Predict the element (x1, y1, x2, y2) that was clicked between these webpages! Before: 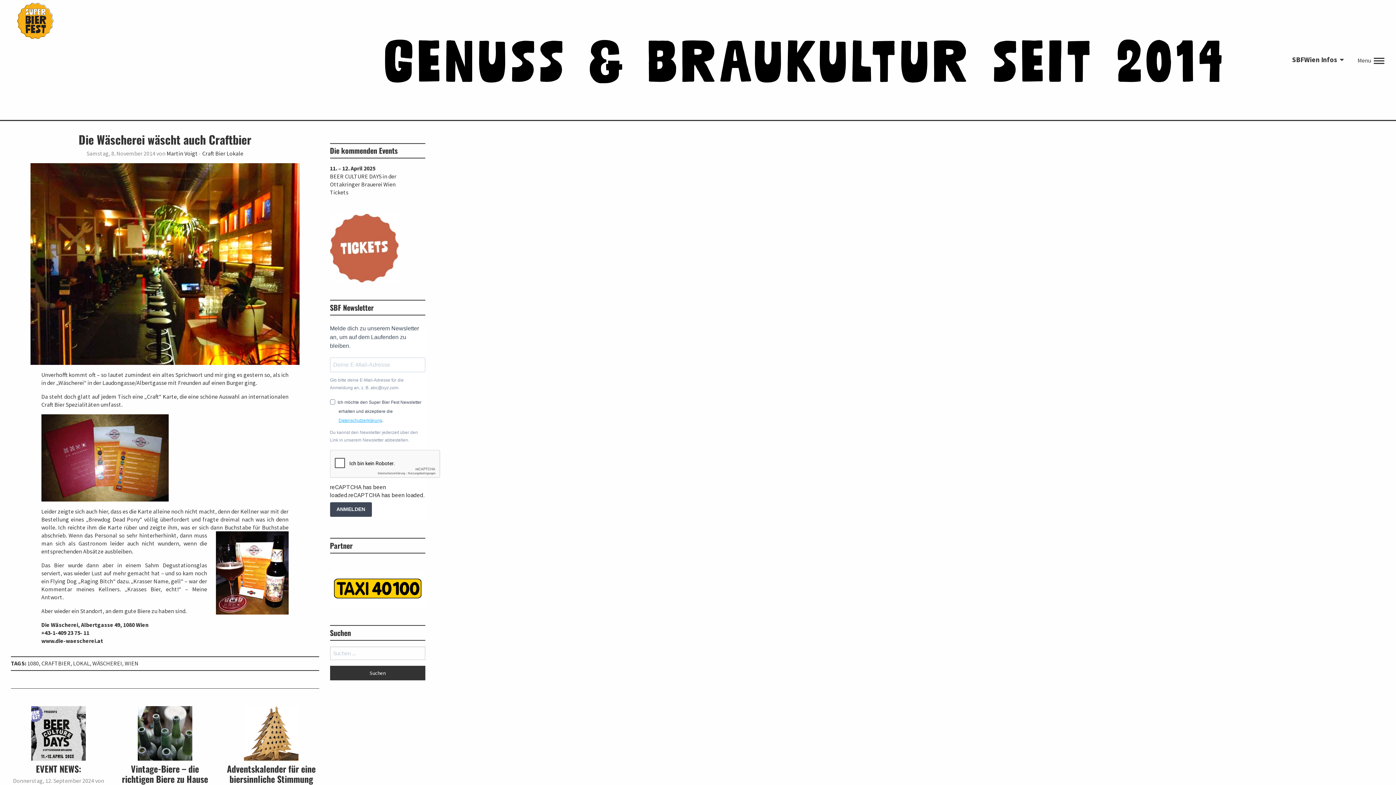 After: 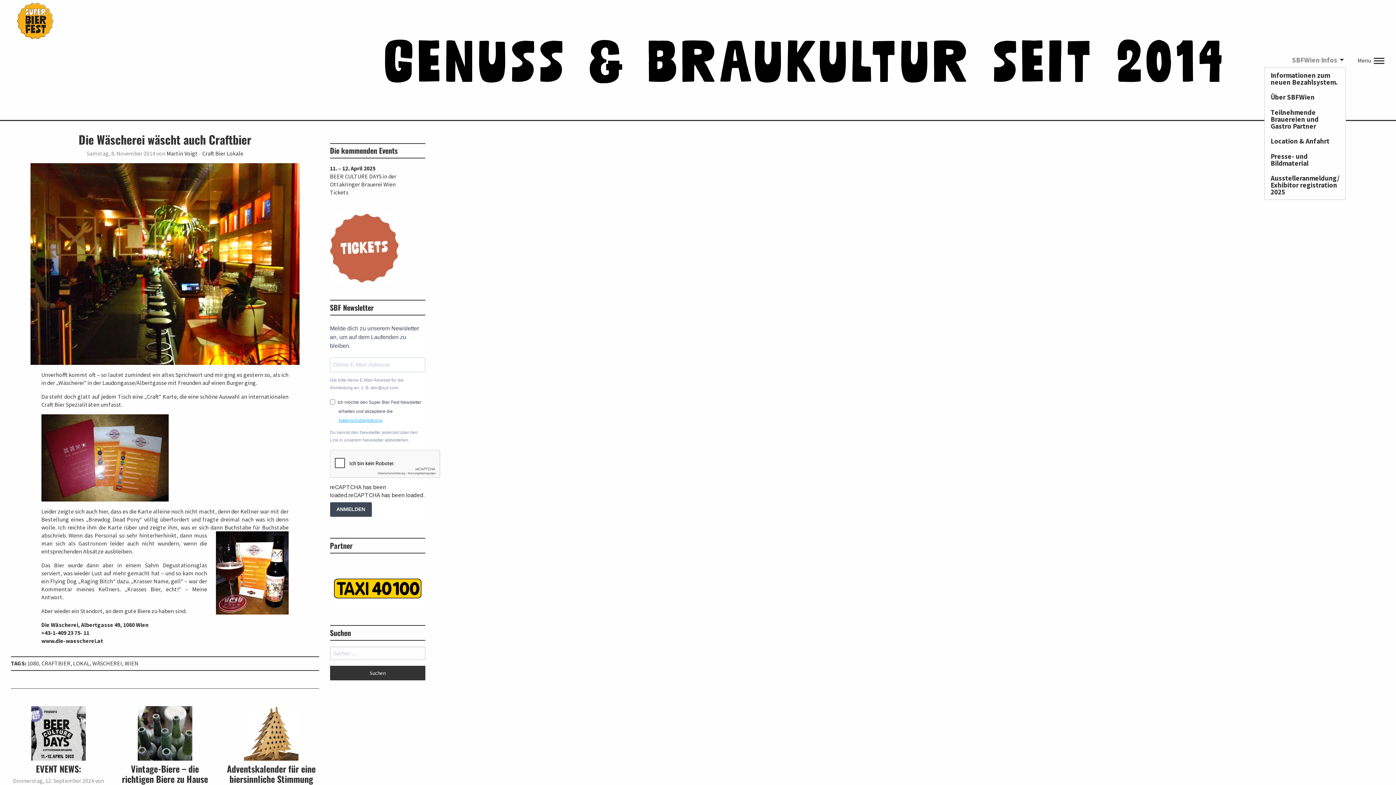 Action: bbox: (1286, 52, 1346, 67) label: SBFWien Infos